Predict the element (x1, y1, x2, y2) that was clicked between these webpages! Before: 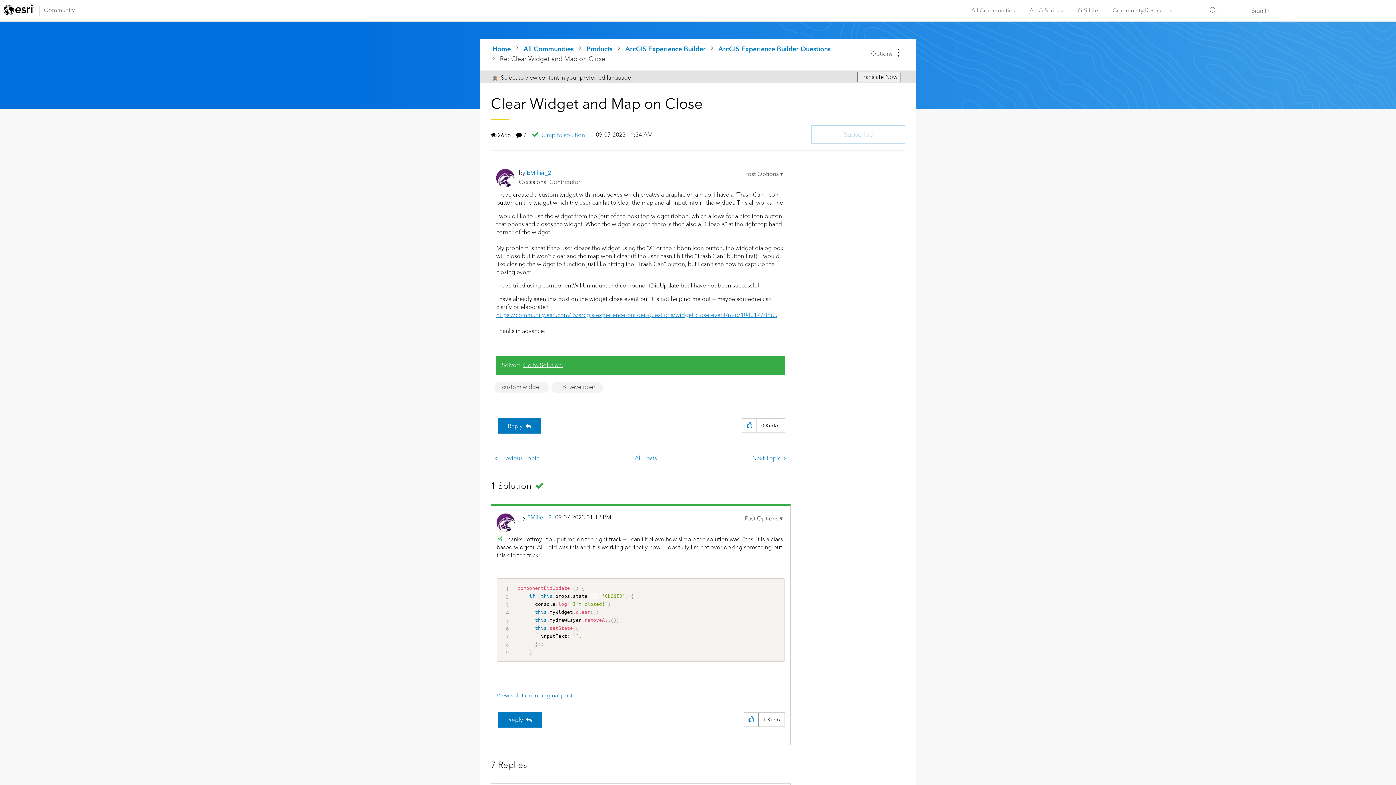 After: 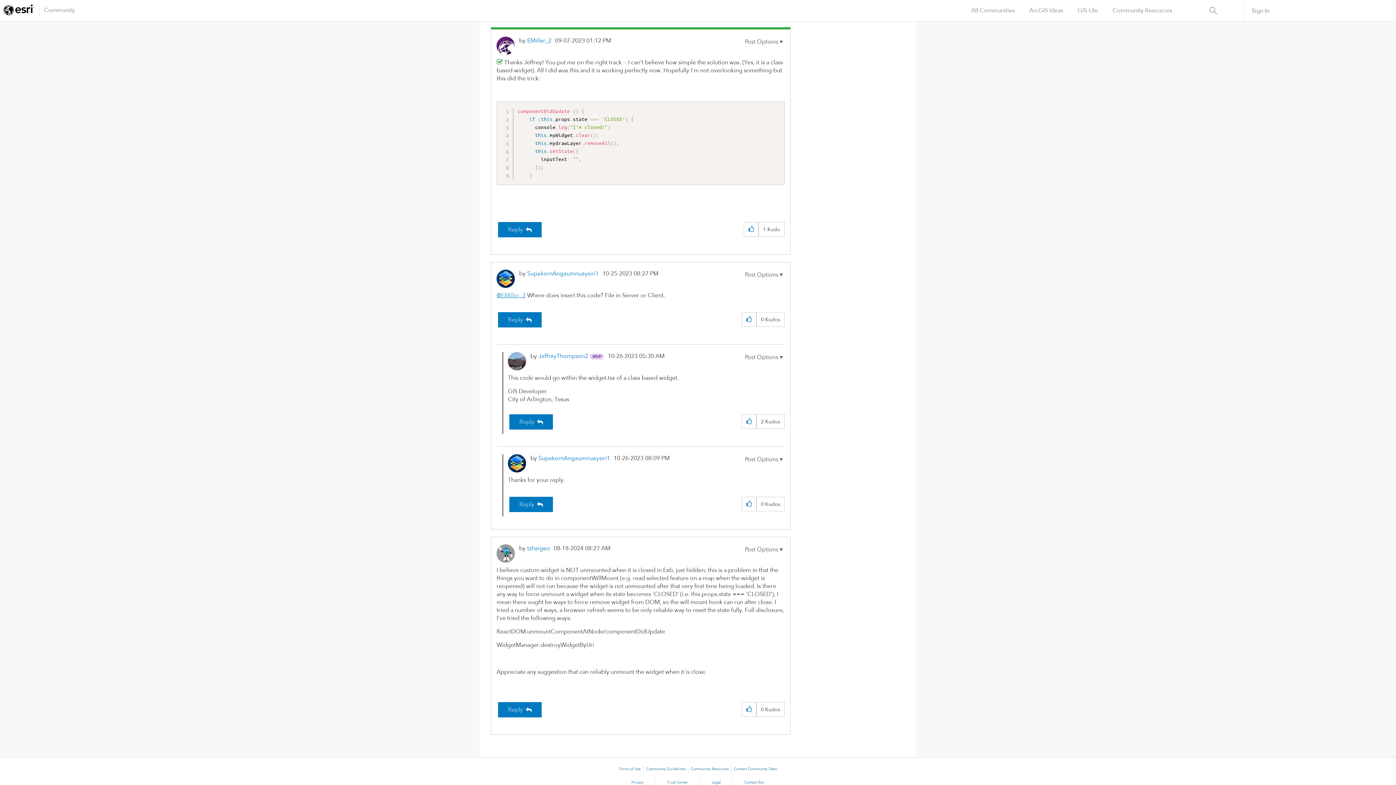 Action: bbox: (523, 361, 563, 369) label: Go to Solution.